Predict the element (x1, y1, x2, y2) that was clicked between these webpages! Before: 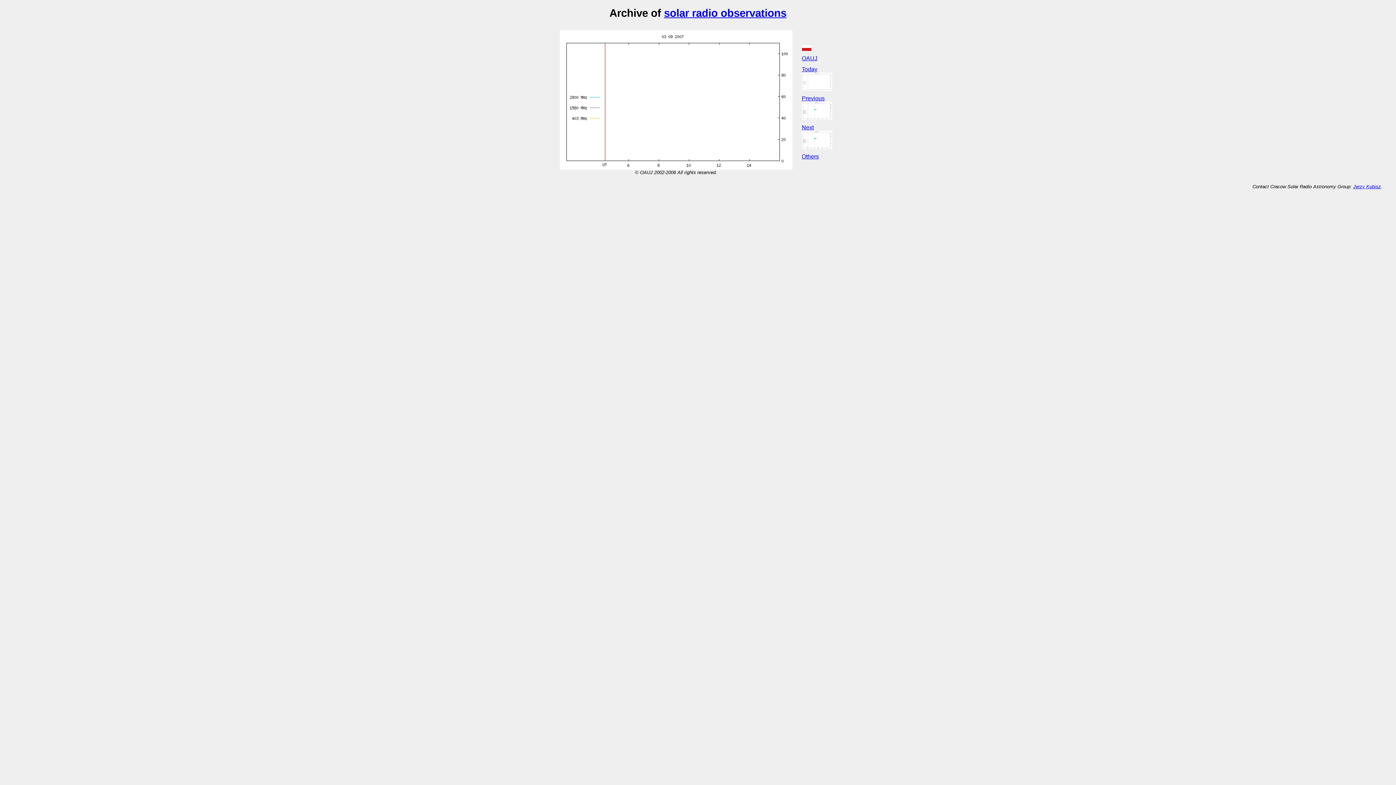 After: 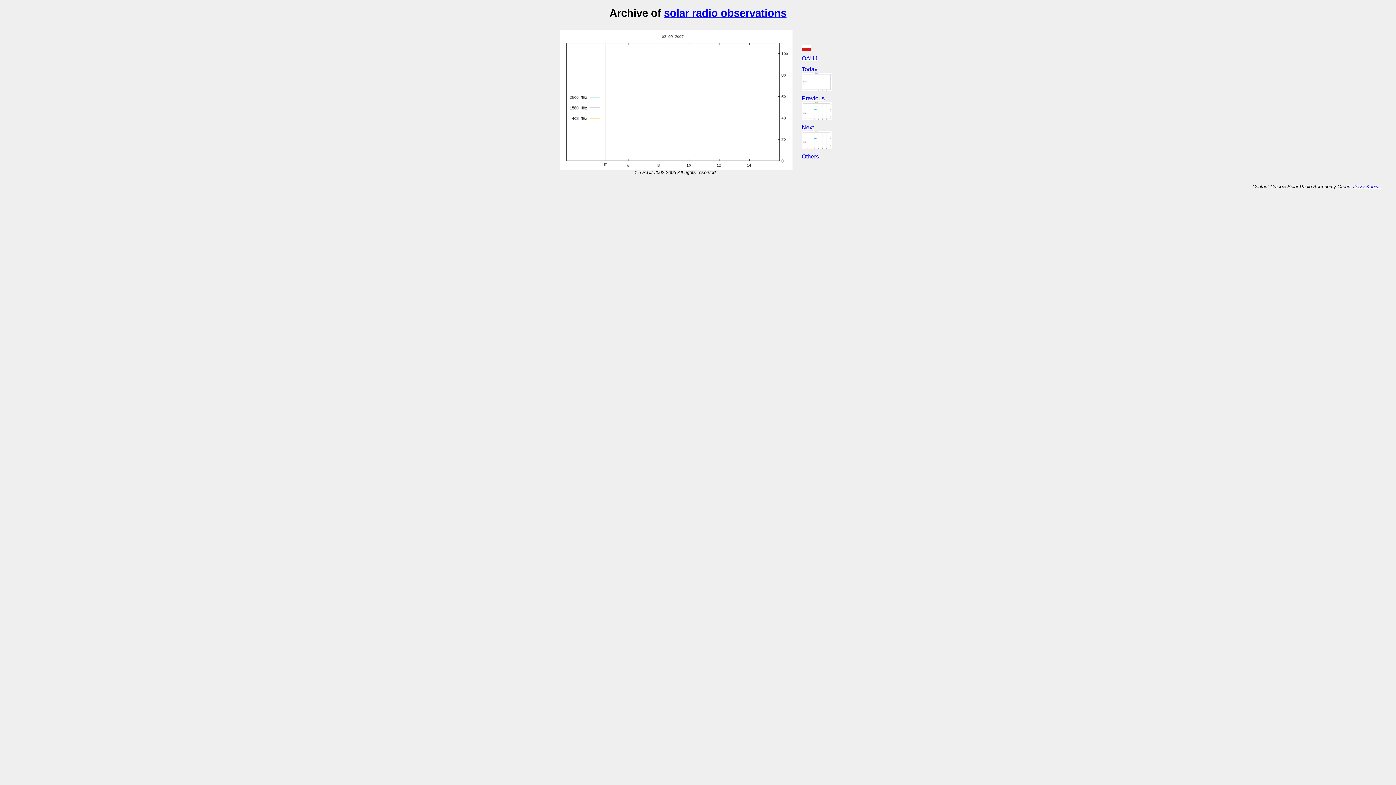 Action: bbox: (802, 134, 832, 140)